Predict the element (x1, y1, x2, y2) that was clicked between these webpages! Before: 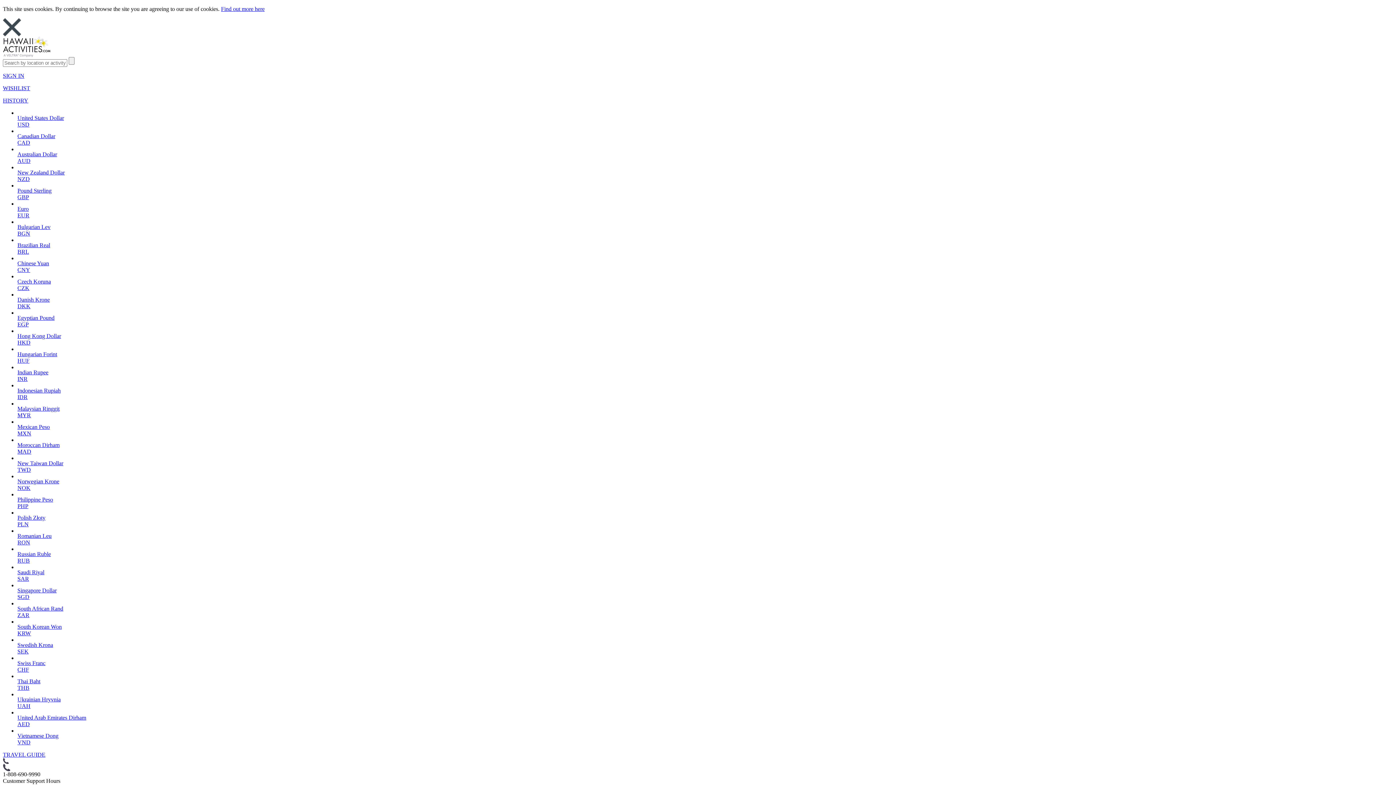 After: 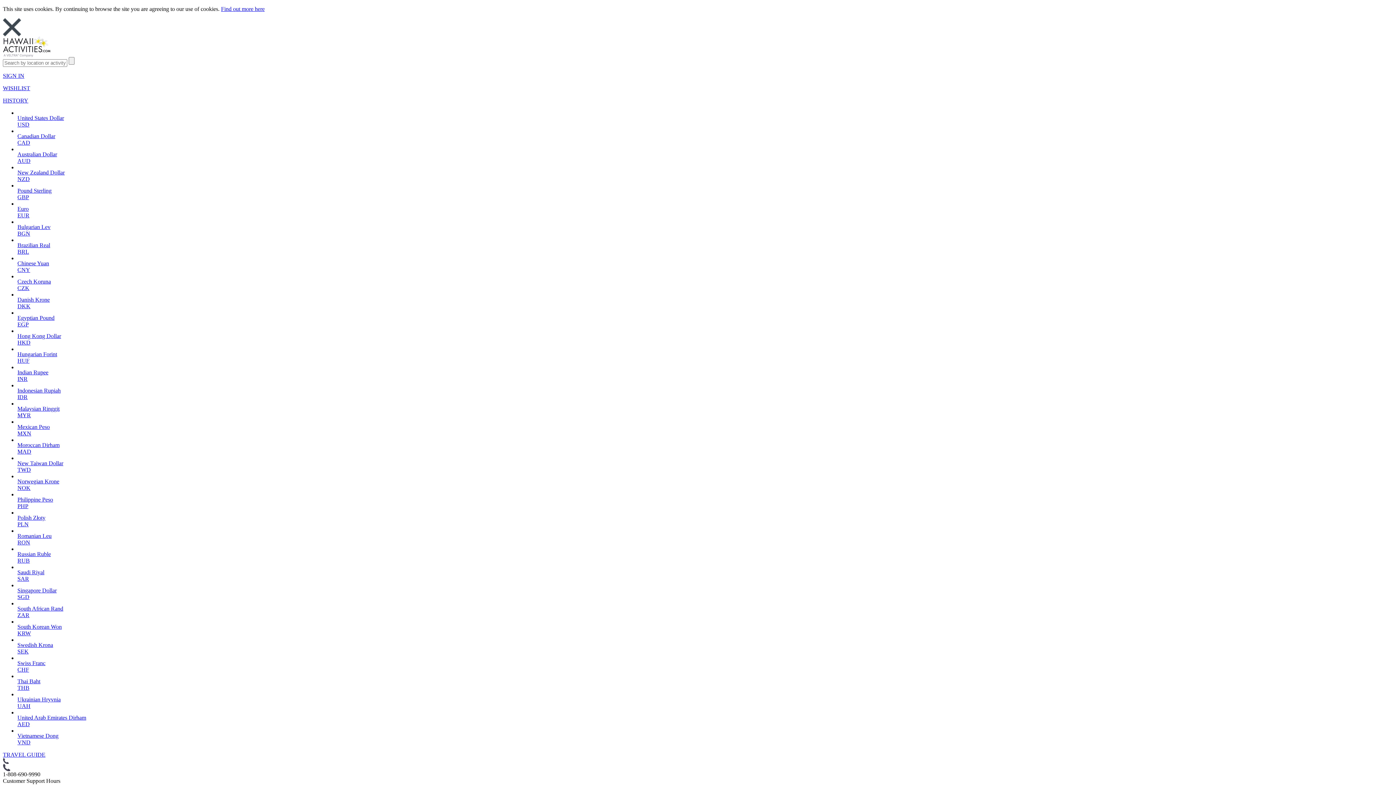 Action: bbox: (17, 296, 1393, 309) label: Danish Krone
DKK